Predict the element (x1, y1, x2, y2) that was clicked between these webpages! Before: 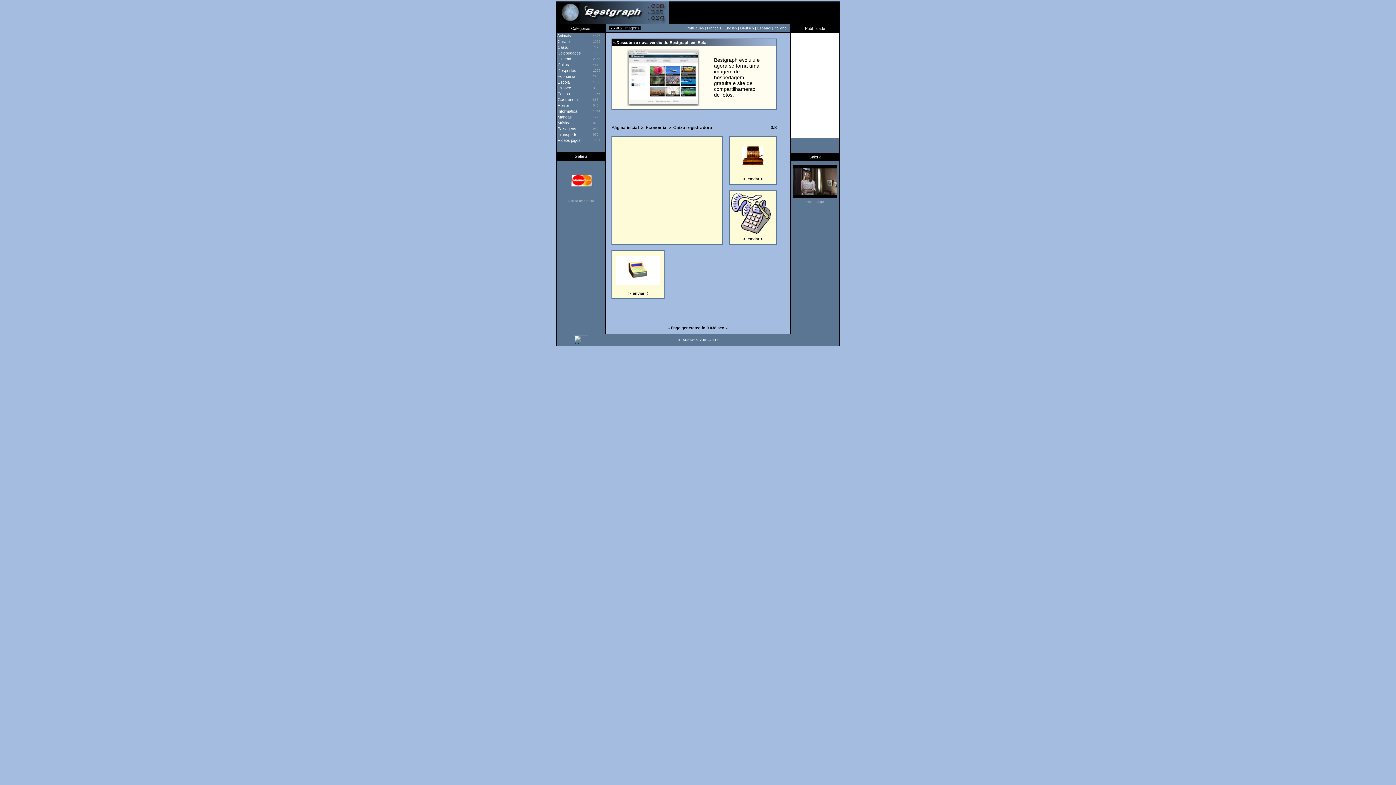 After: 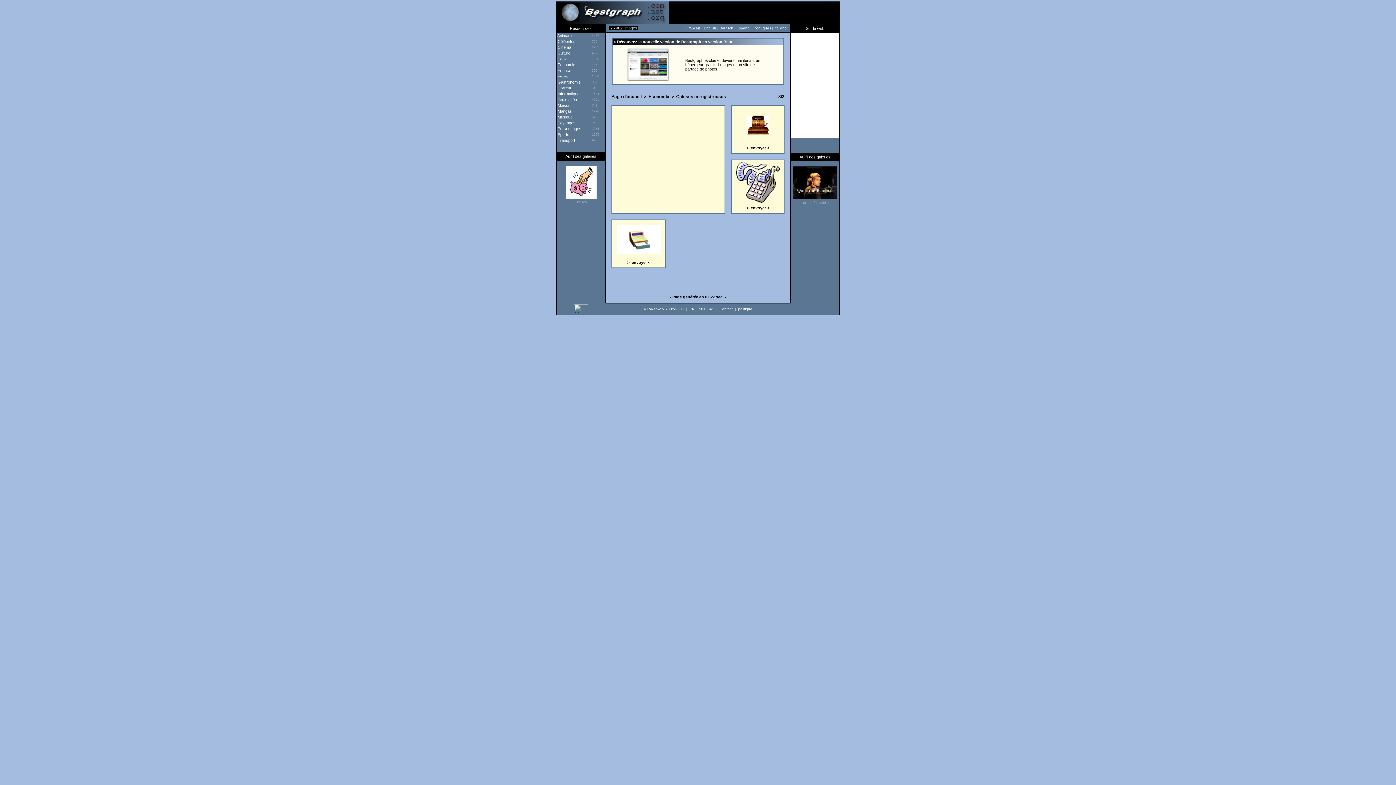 Action: bbox: (707, 26, 721, 30) label: Français